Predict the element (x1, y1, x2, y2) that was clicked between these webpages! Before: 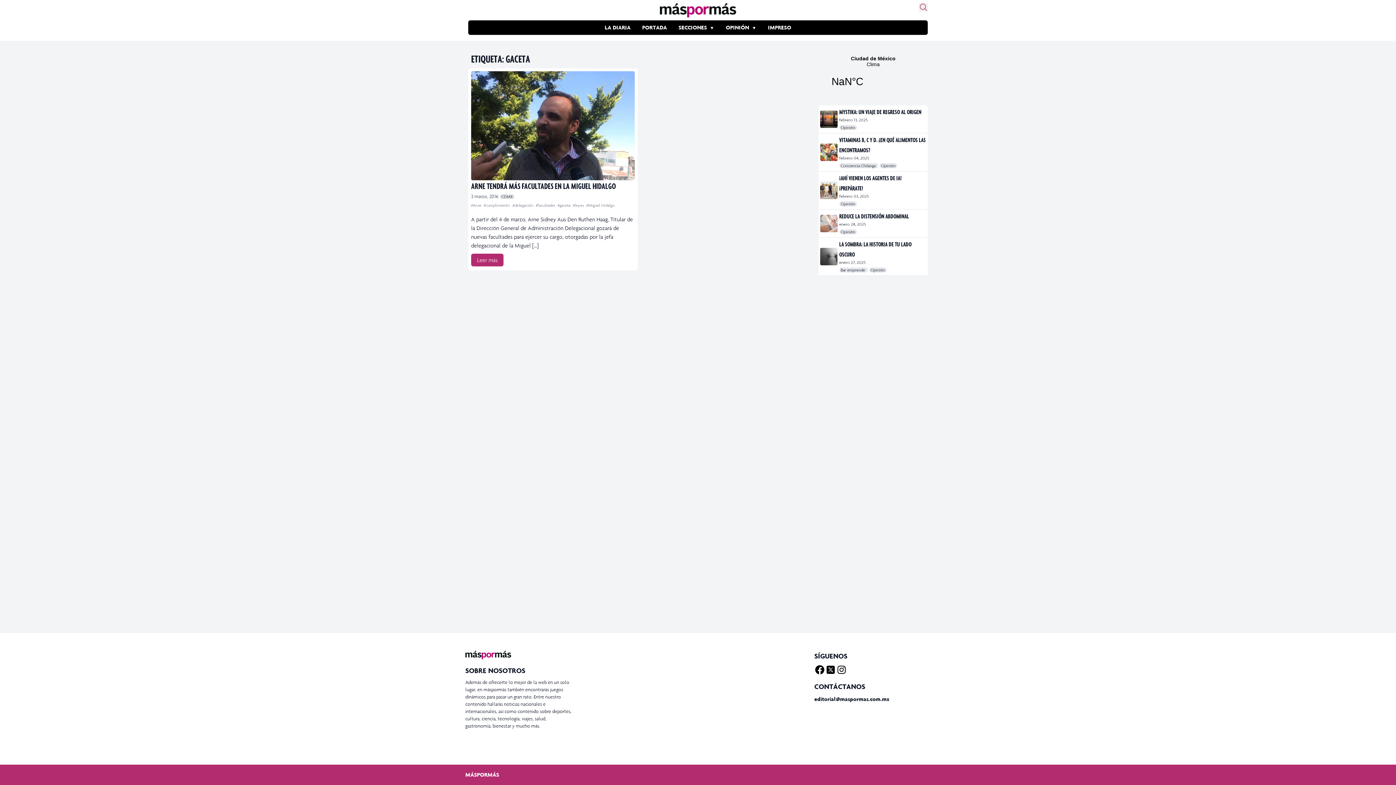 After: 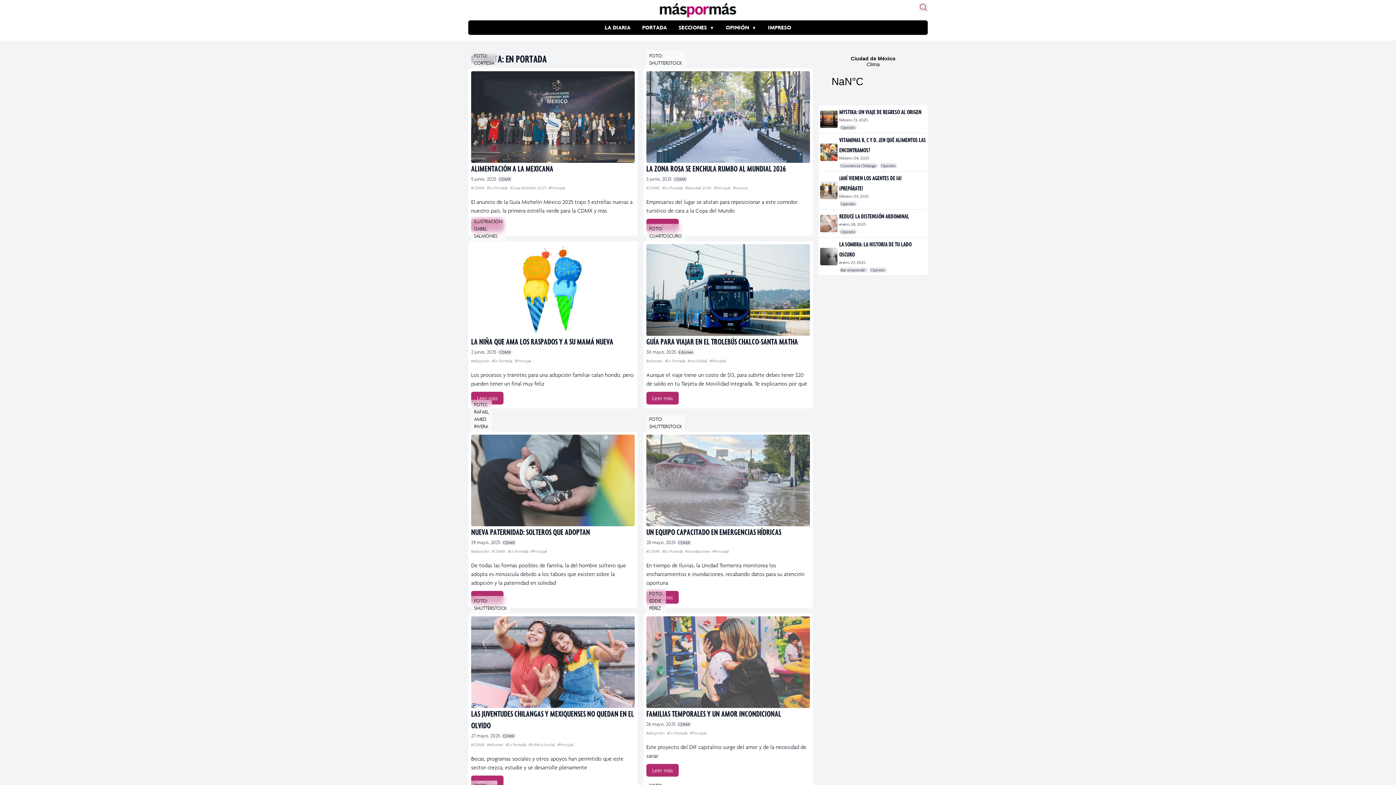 Action: bbox: (642, 24, 667, 30) label: PORTADA